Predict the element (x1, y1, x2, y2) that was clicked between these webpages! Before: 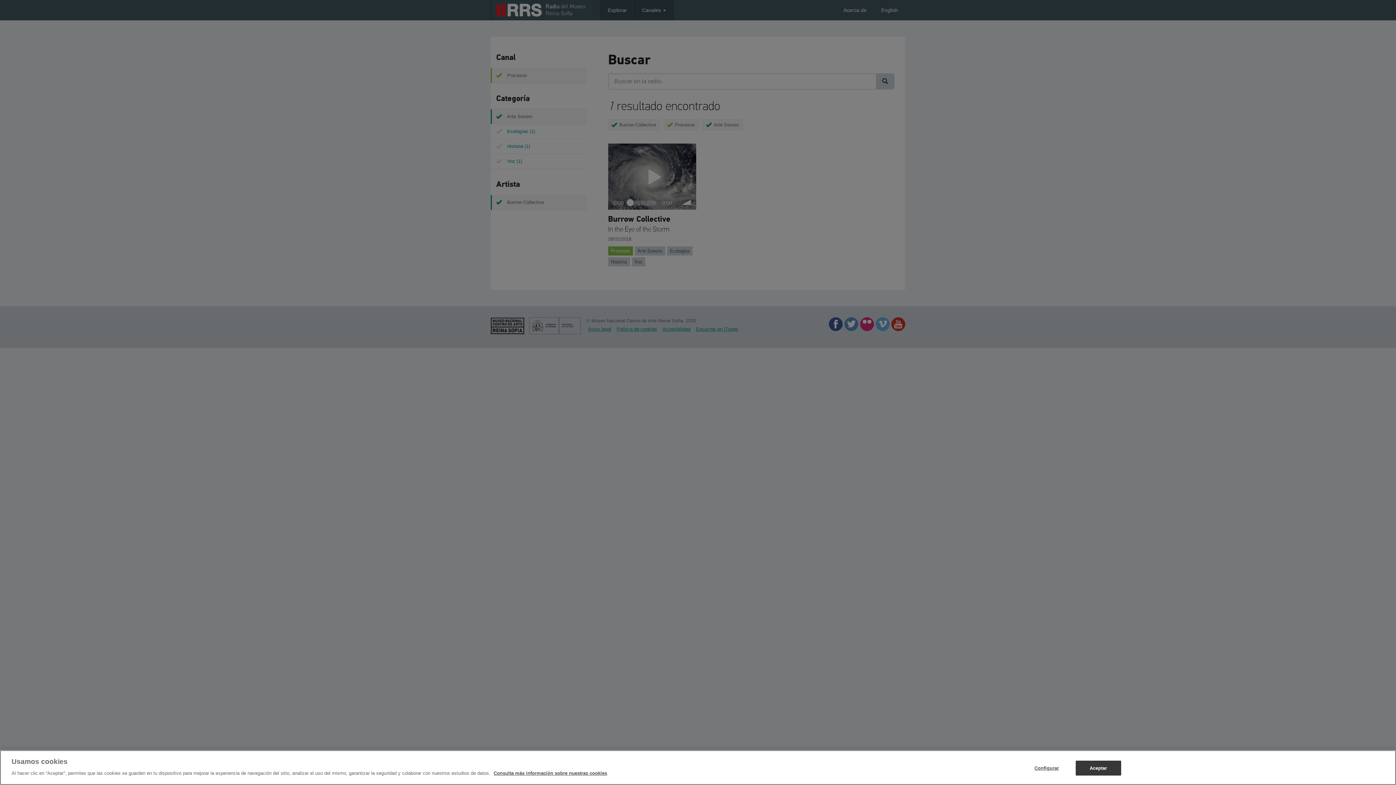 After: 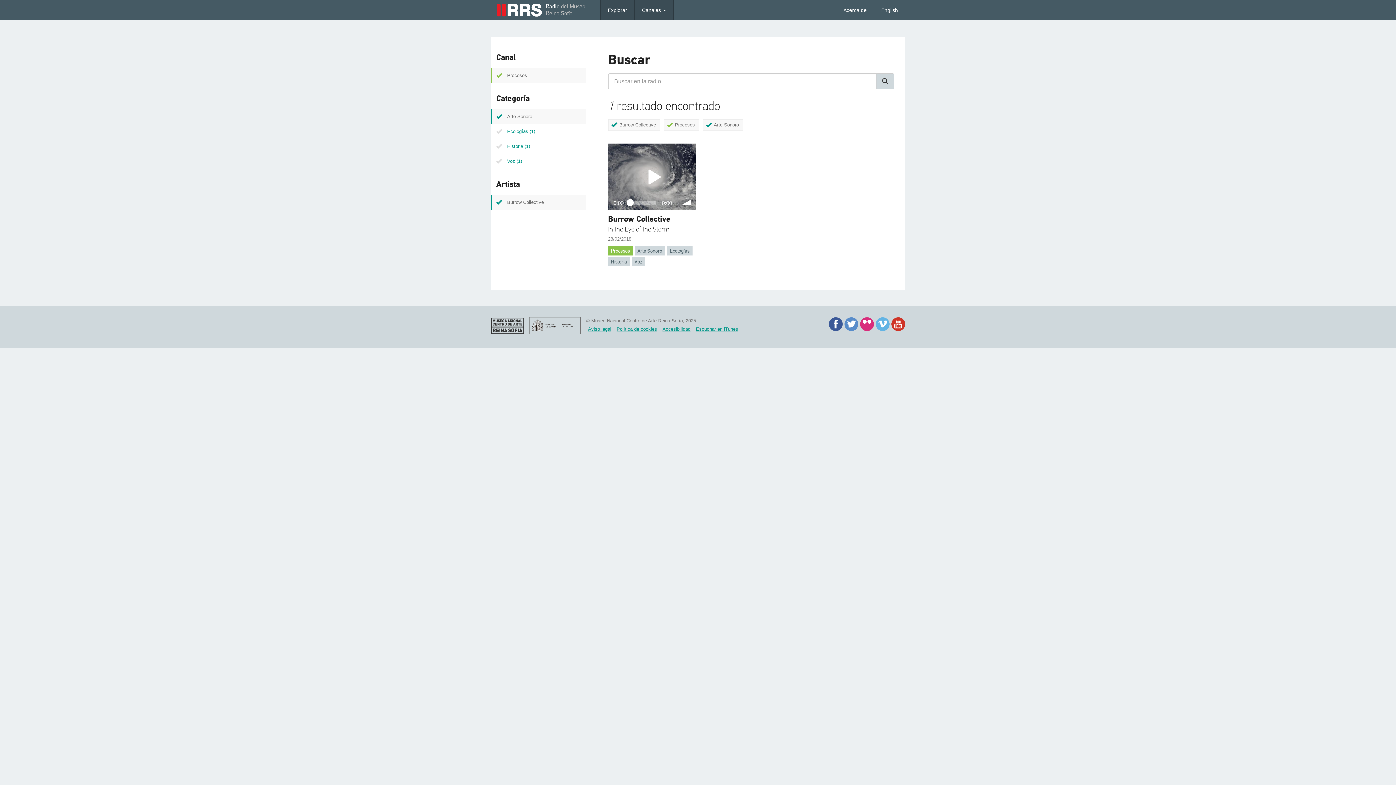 Action: bbox: (1075, 761, 1121, 776) label: Aceptar